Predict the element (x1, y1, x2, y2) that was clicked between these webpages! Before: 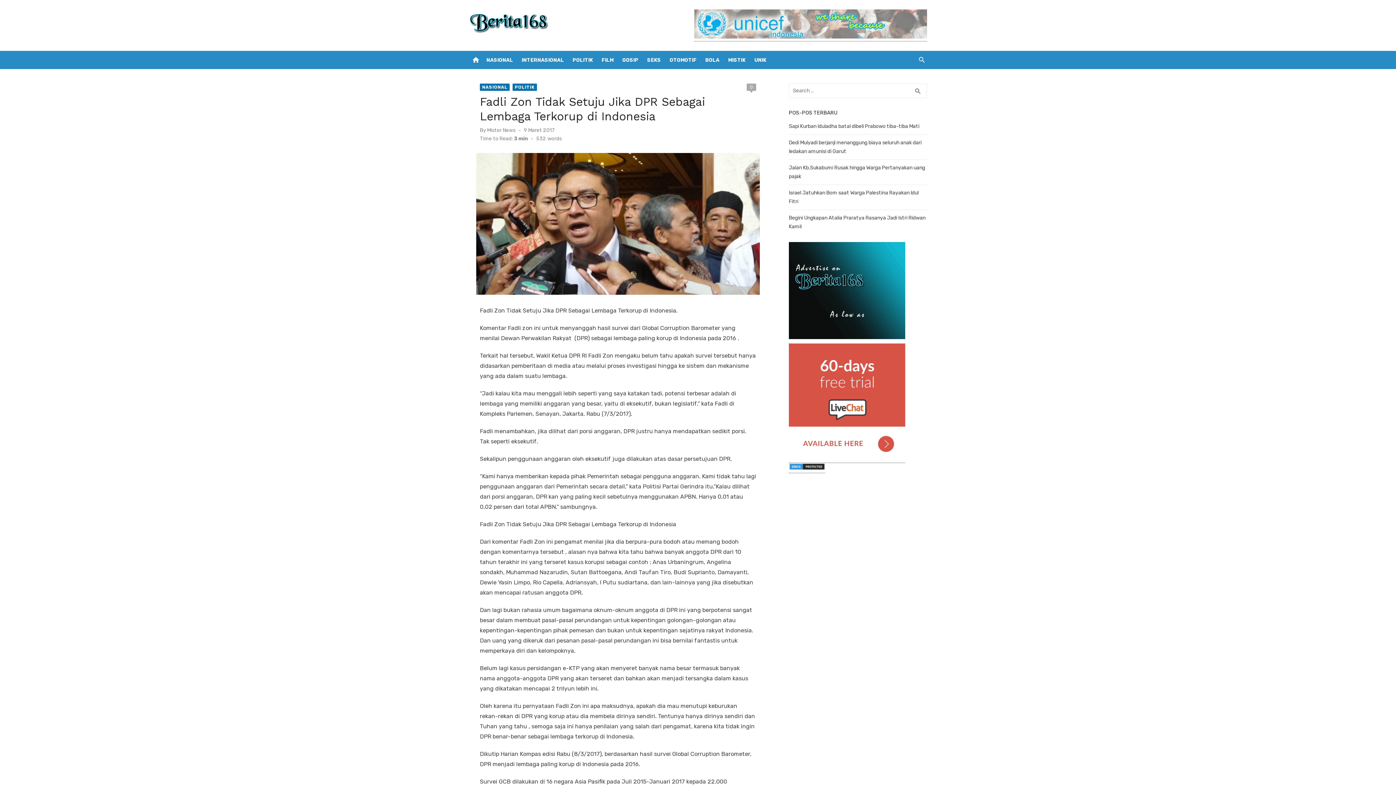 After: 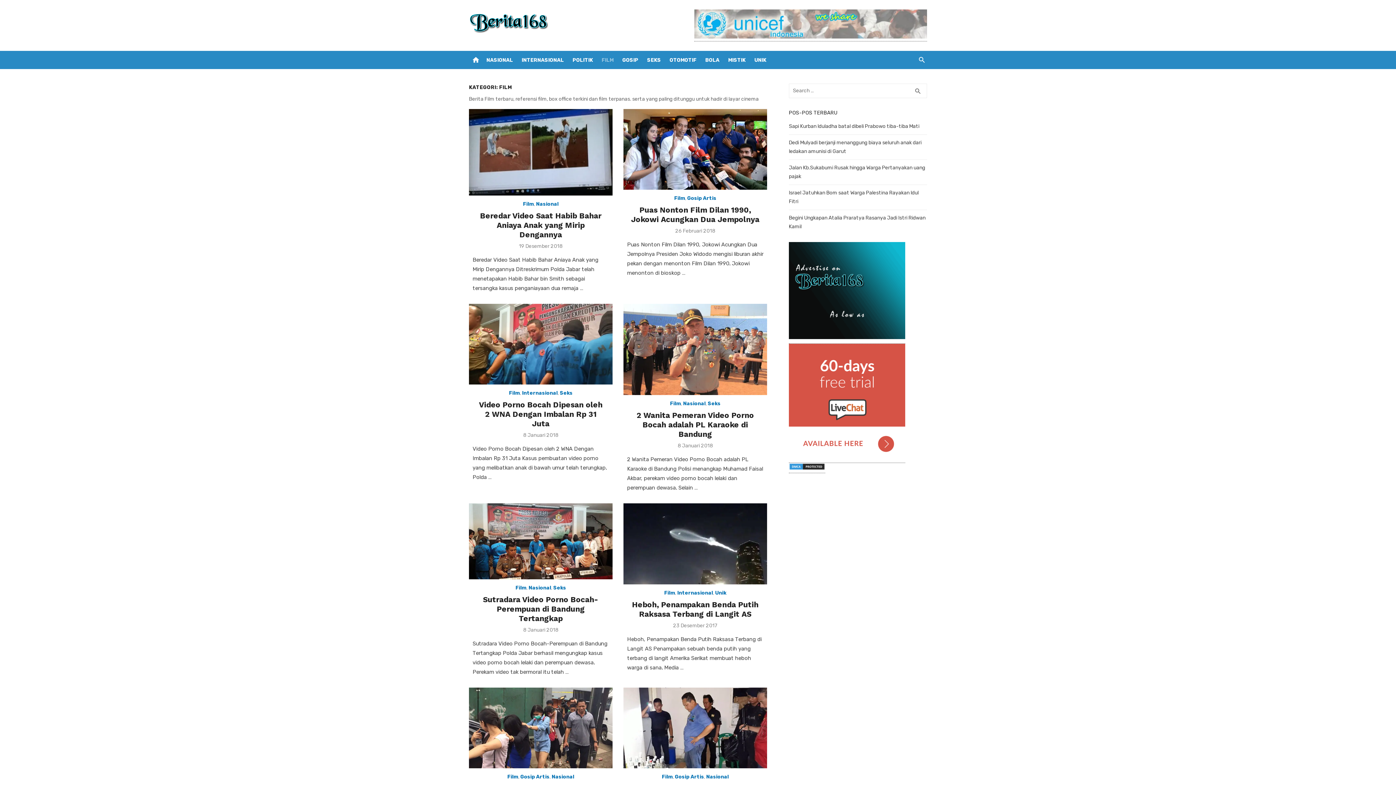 Action: bbox: (600, 50, 615, 69) label: FILM